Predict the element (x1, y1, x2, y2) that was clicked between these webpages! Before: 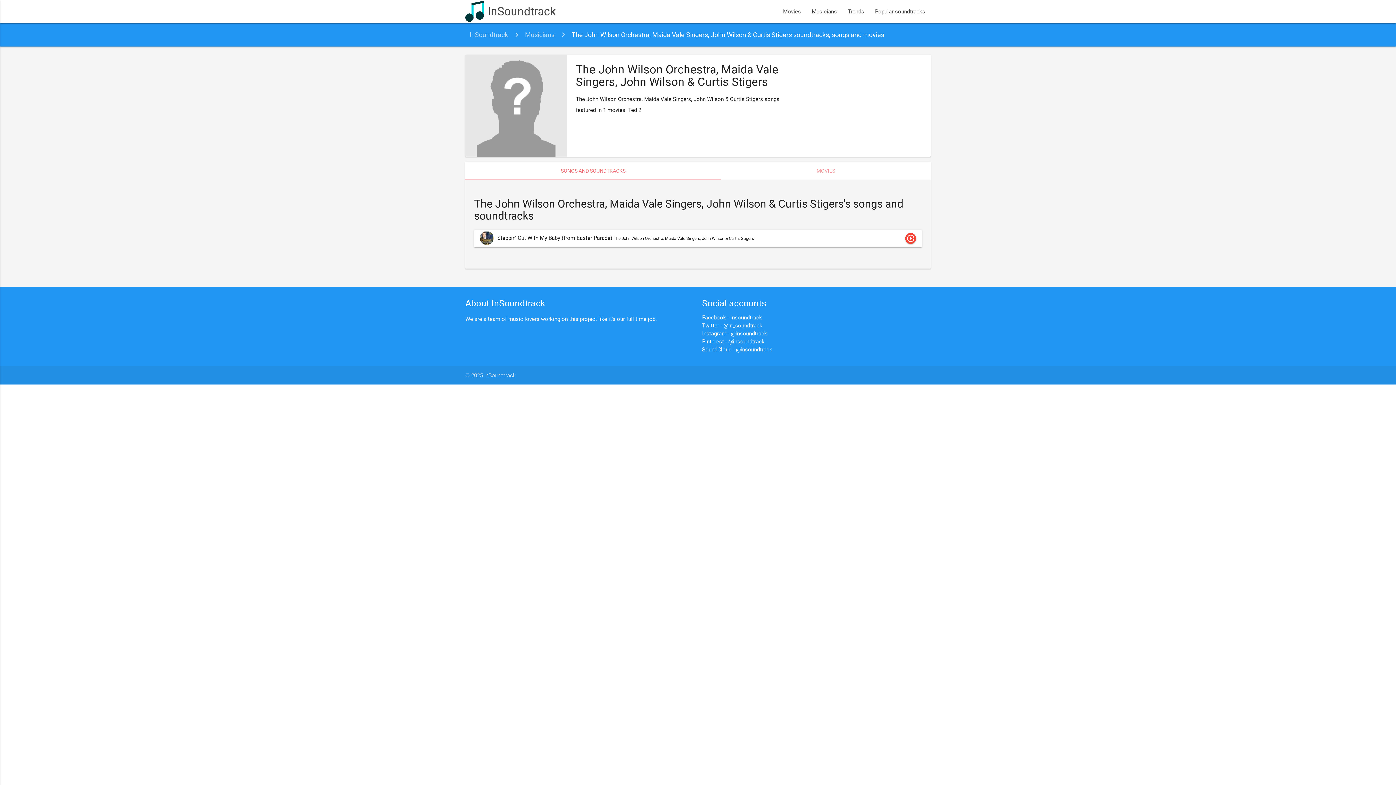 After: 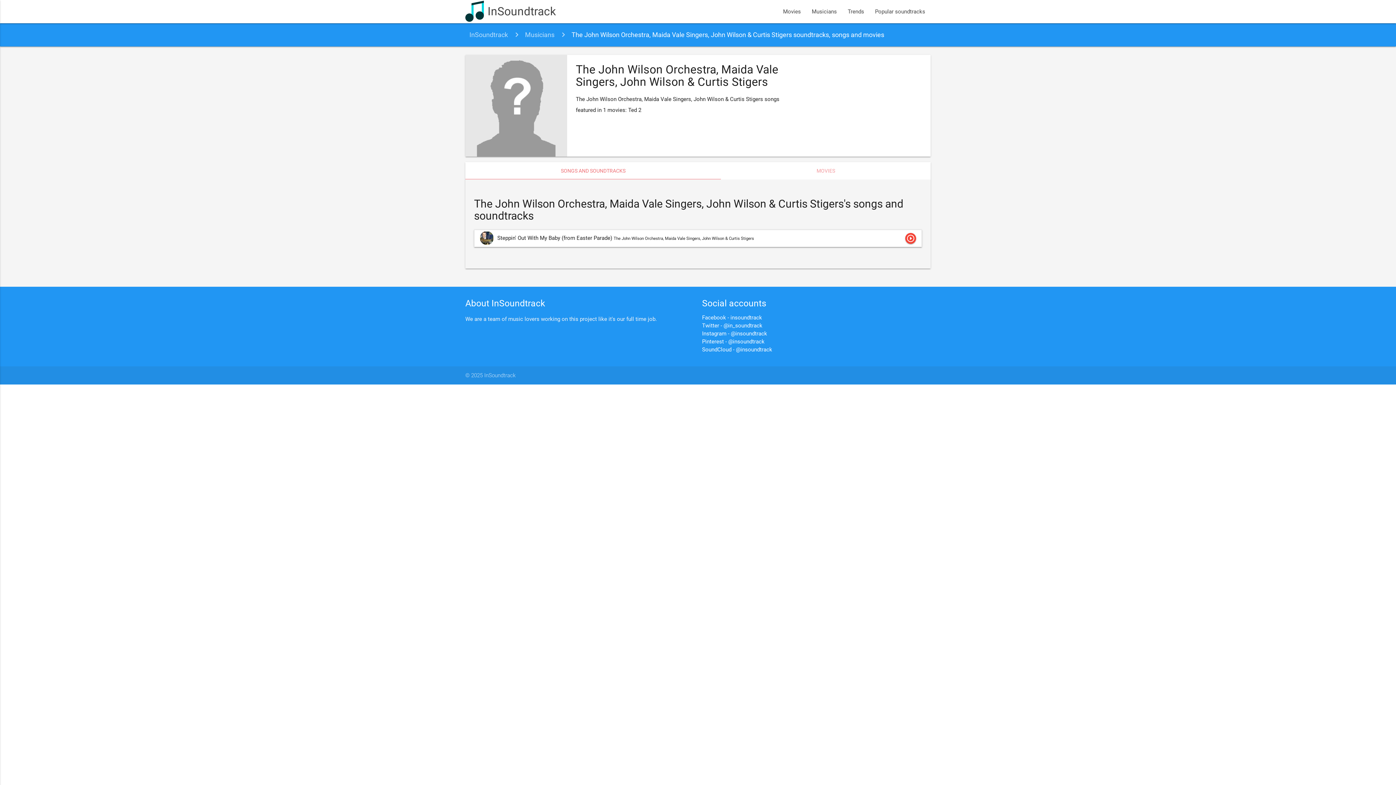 Action: bbox: (465, 162, 721, 179) label: SONGS AND SOUNDTRACKS